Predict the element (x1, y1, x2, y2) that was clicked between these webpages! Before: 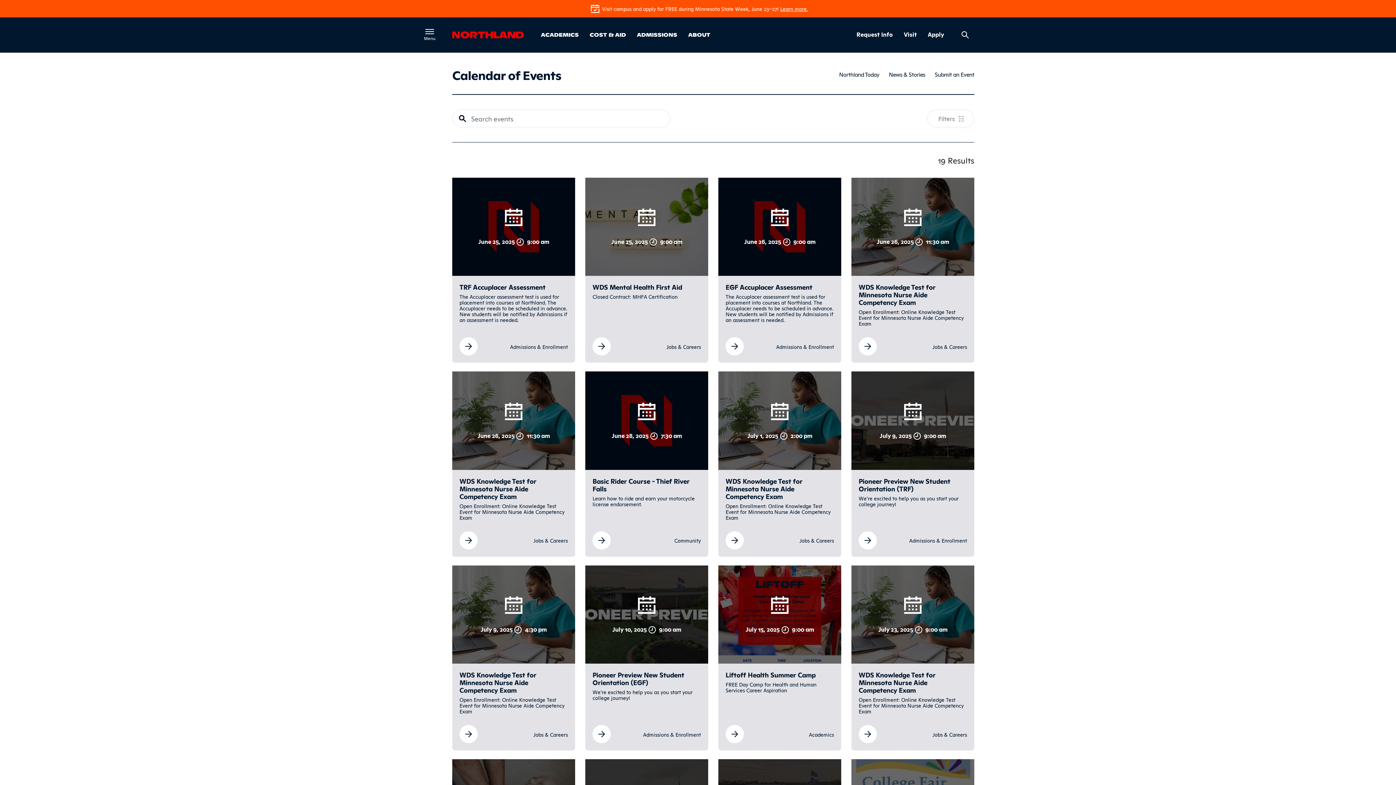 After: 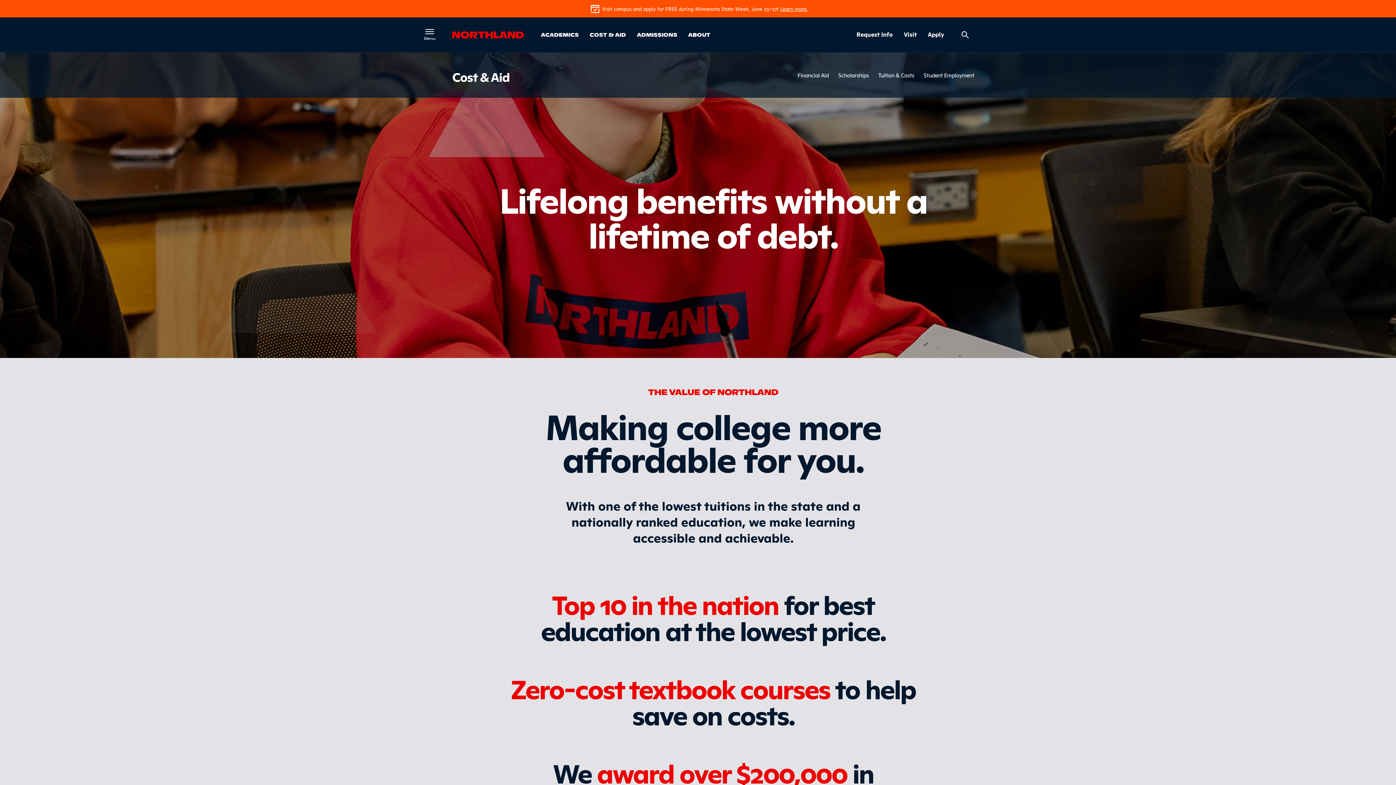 Action: bbox: (589, 30, 626, 39) label: COST & AID